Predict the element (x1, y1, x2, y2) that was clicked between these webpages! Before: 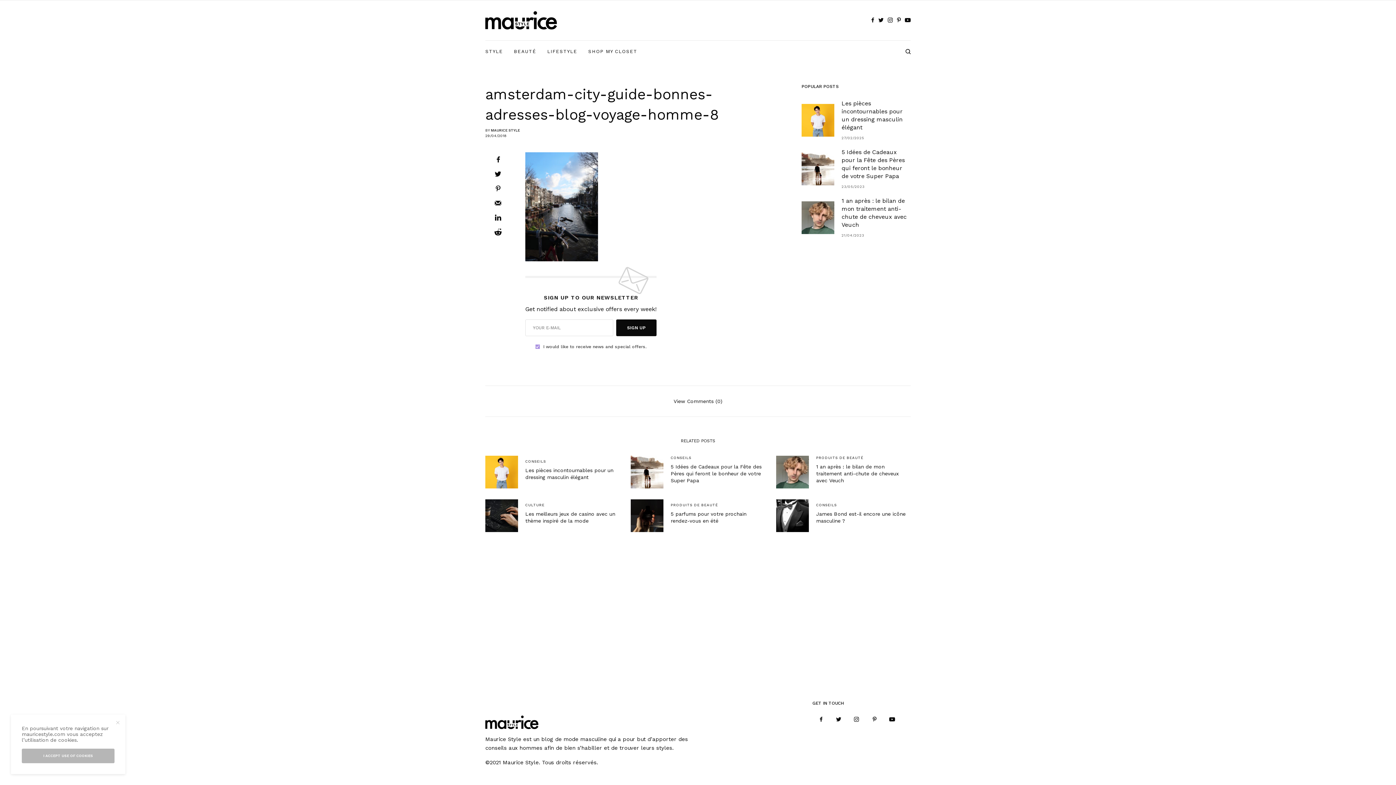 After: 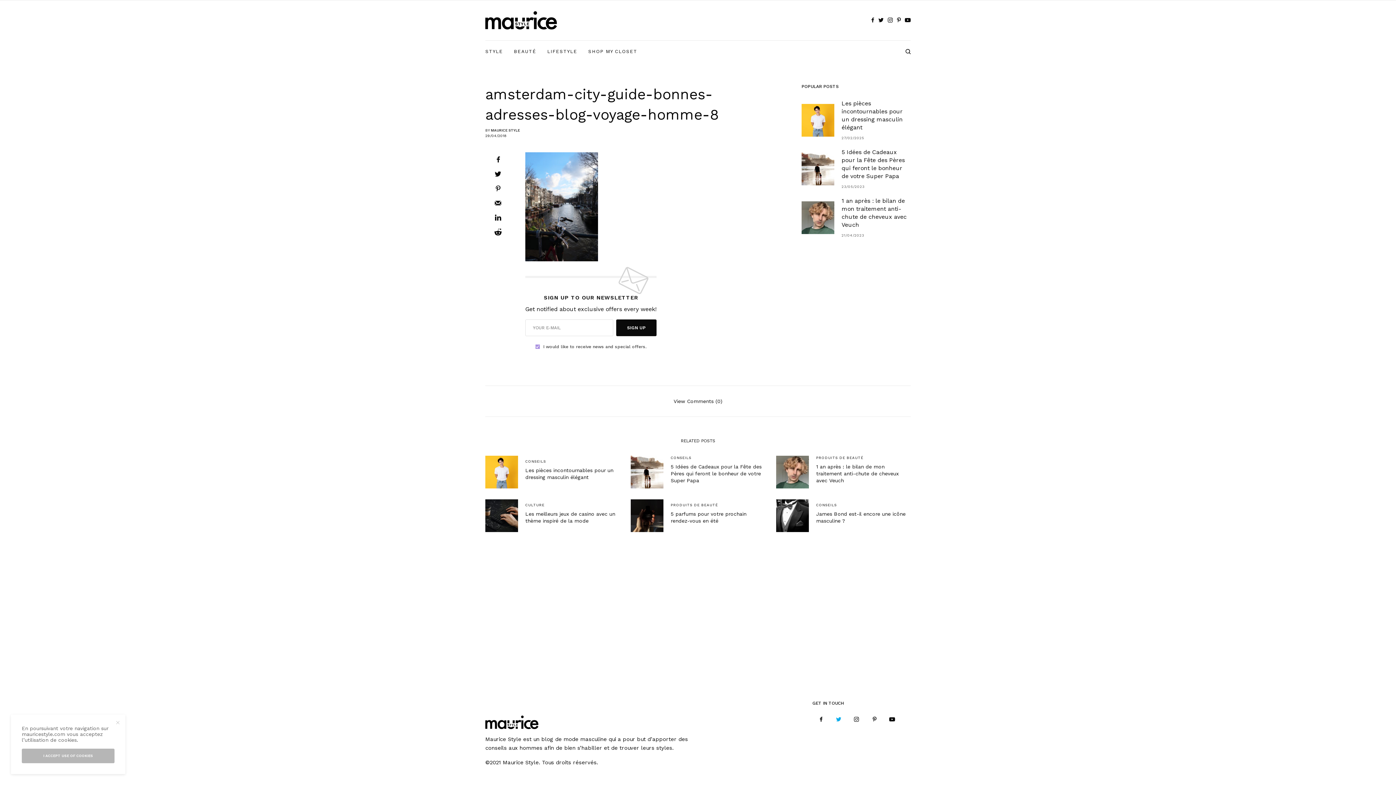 Action: bbox: (833, 716, 844, 722)